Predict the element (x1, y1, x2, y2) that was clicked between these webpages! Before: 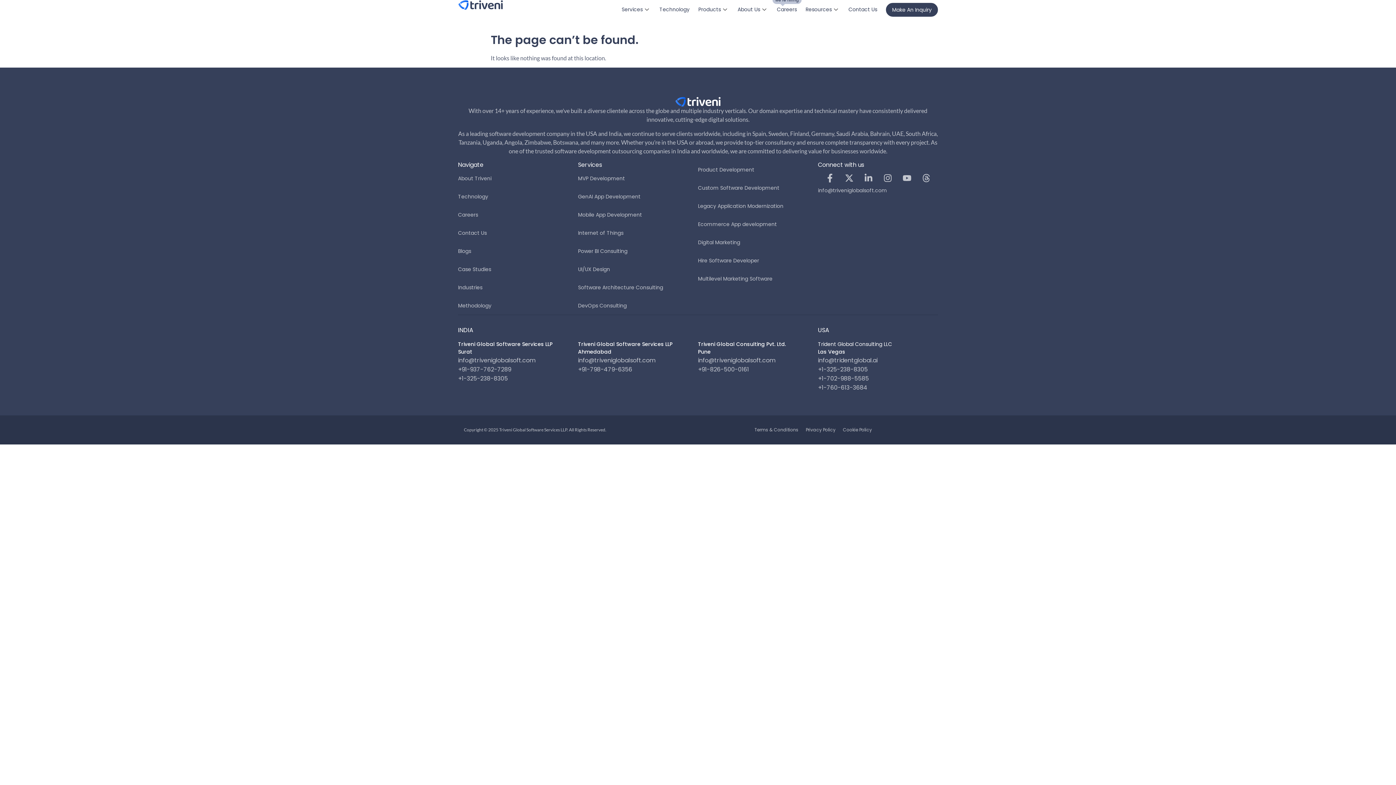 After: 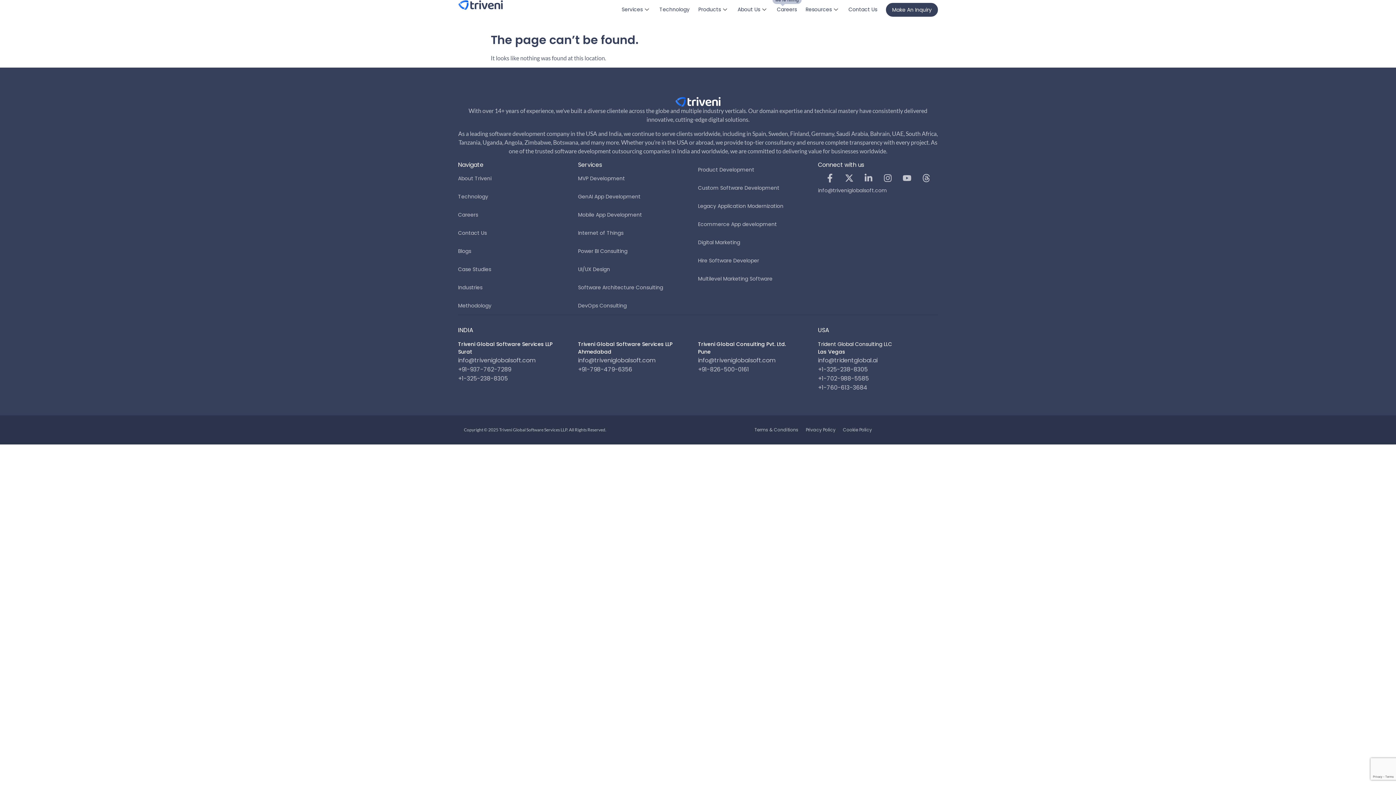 Action: label: Trident Global Consulting LLC bbox: (818, 340, 892, 348)